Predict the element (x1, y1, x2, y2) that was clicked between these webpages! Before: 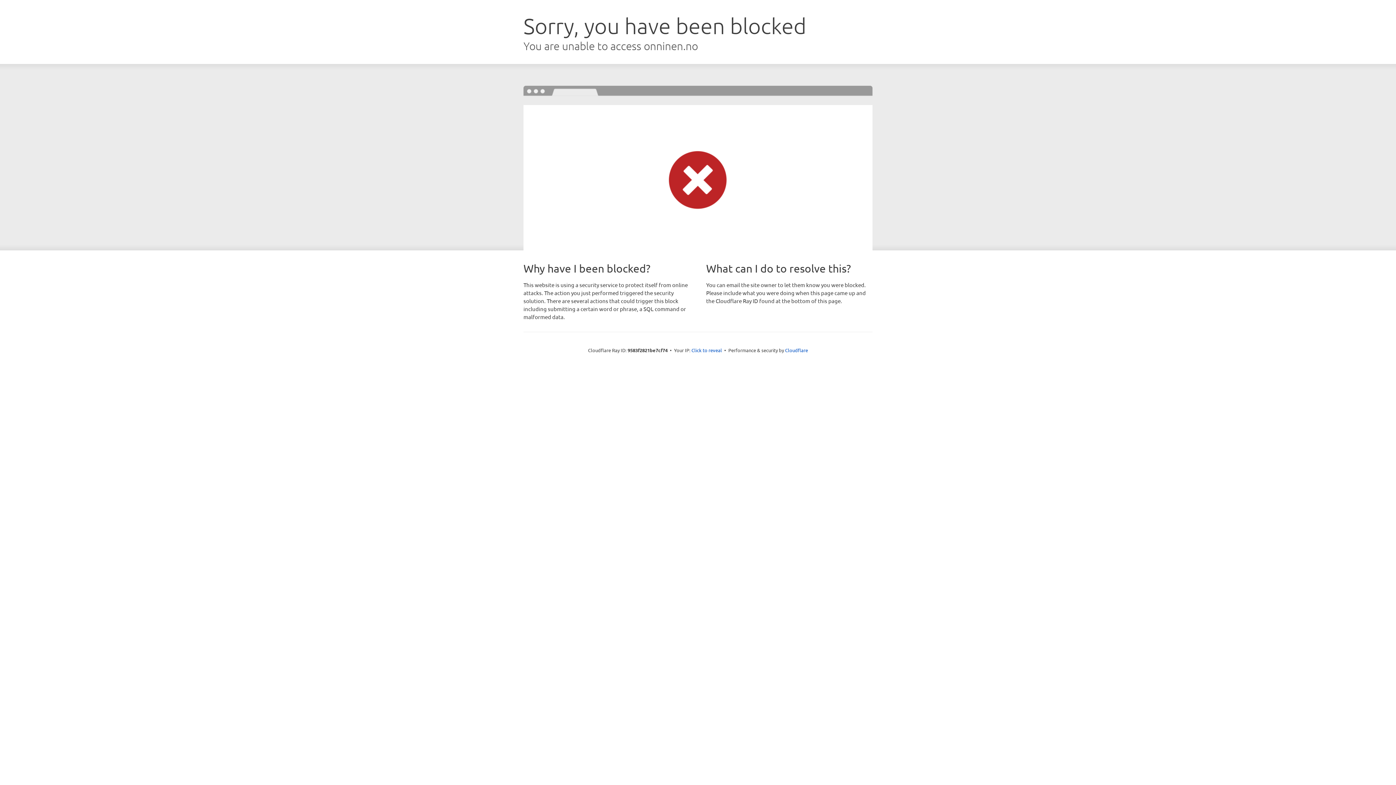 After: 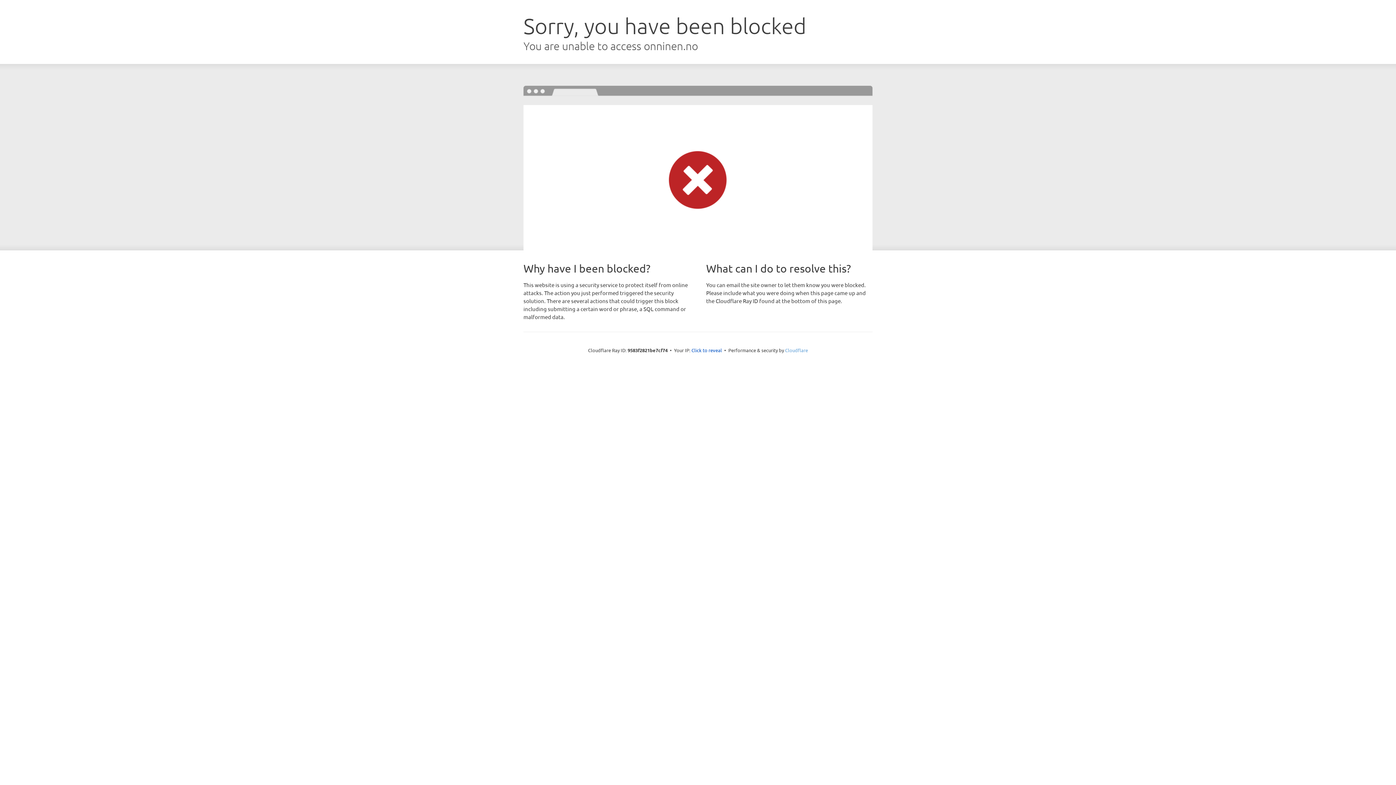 Action: bbox: (785, 347, 808, 353) label: Cloudflare